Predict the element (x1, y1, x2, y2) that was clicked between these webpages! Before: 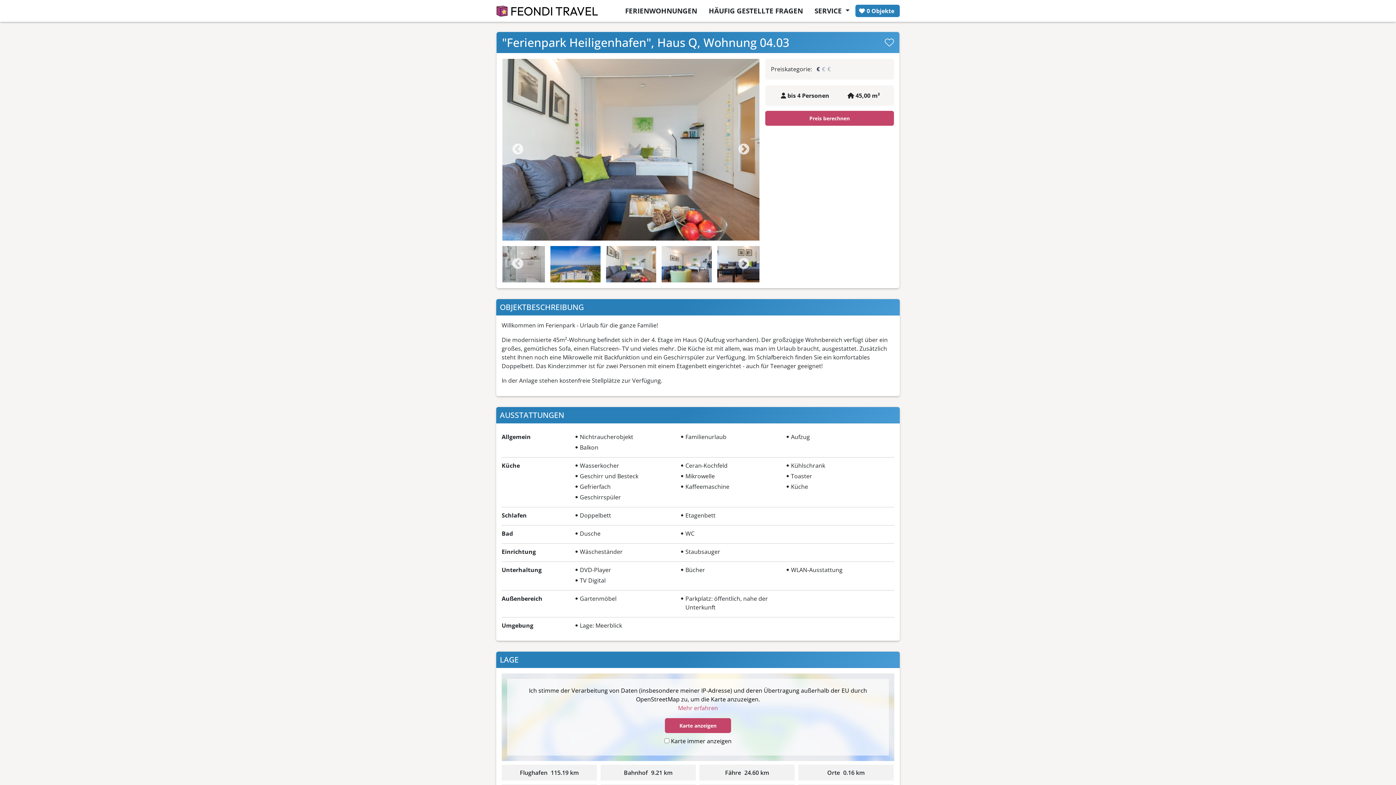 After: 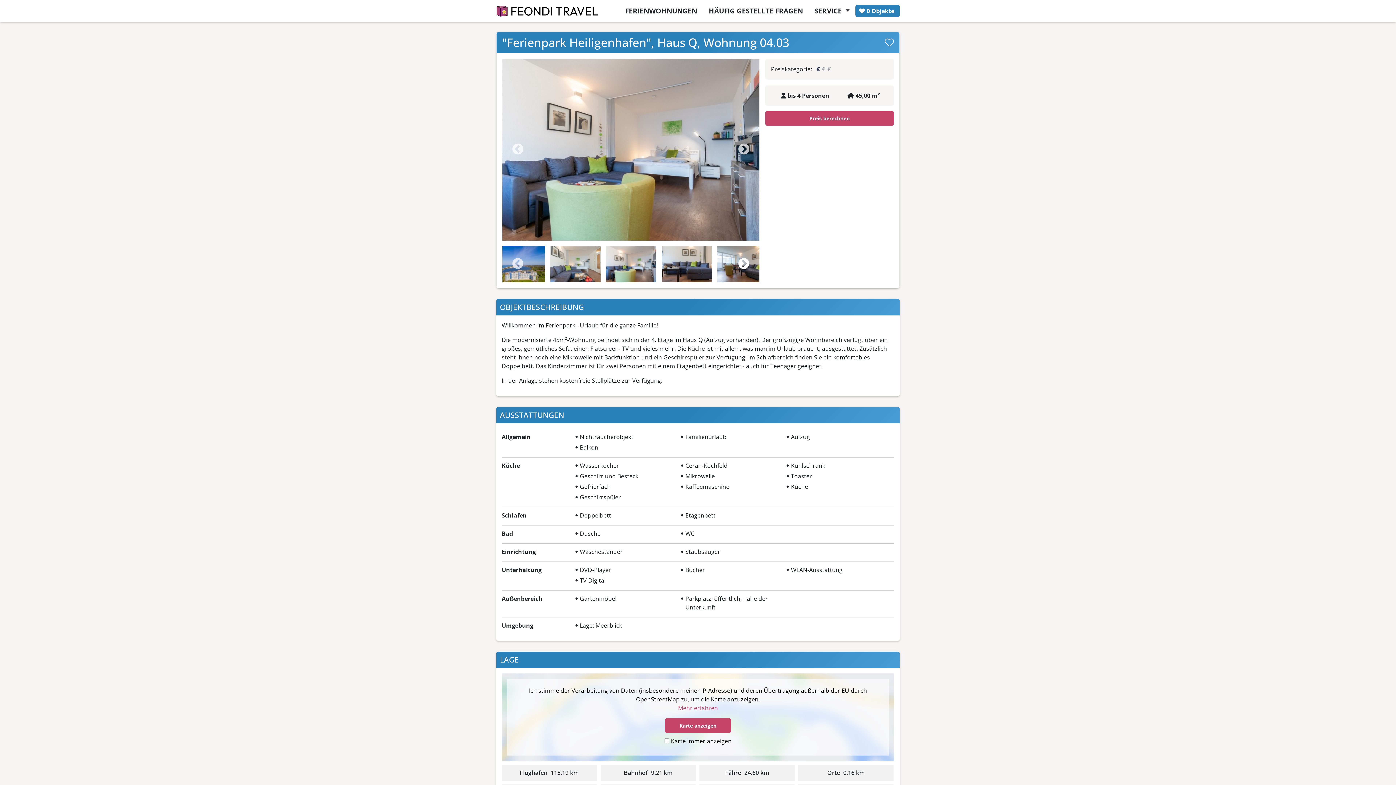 Action: bbox: (737, 258, 750, 270) label: Next